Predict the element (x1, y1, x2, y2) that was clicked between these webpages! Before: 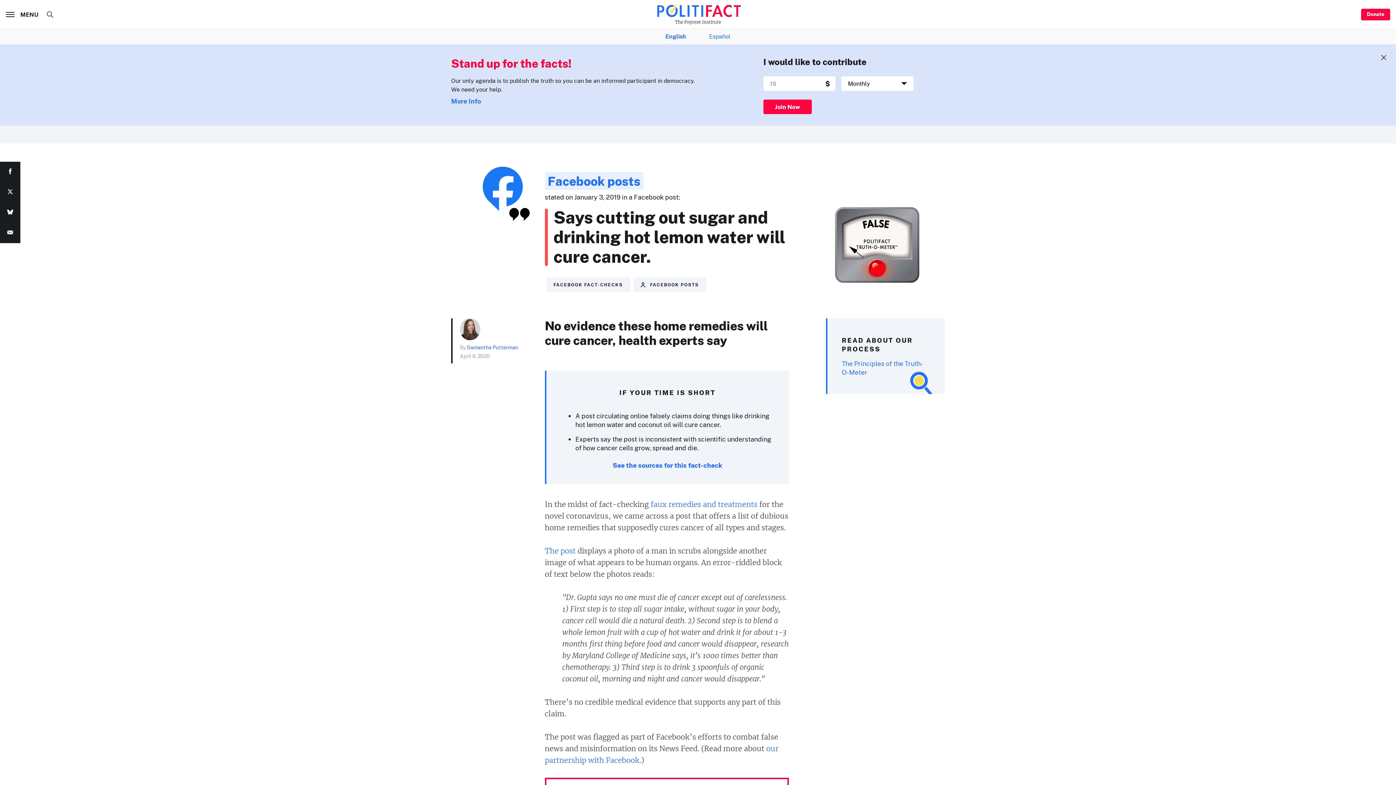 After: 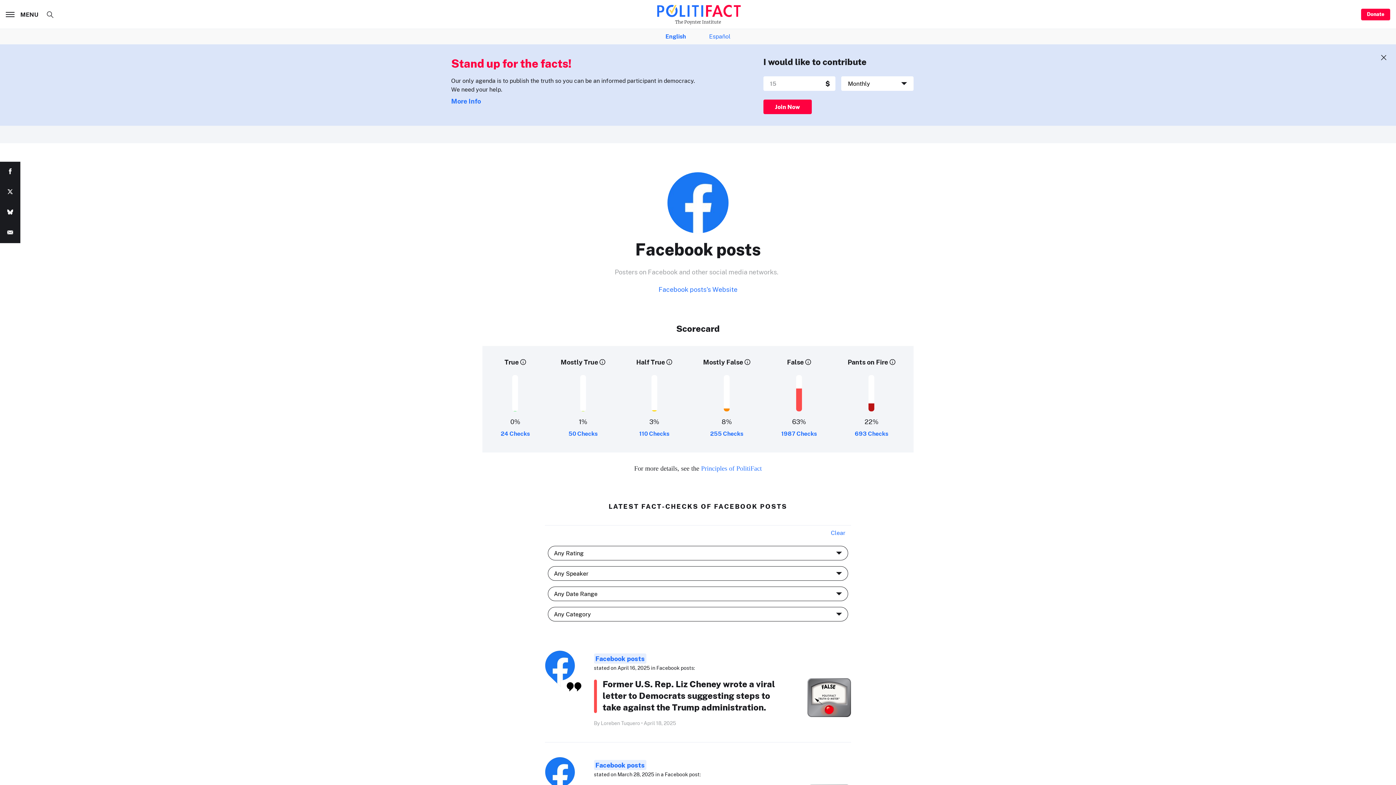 Action: bbox: (544, 172, 643, 189) label: Facebook posts